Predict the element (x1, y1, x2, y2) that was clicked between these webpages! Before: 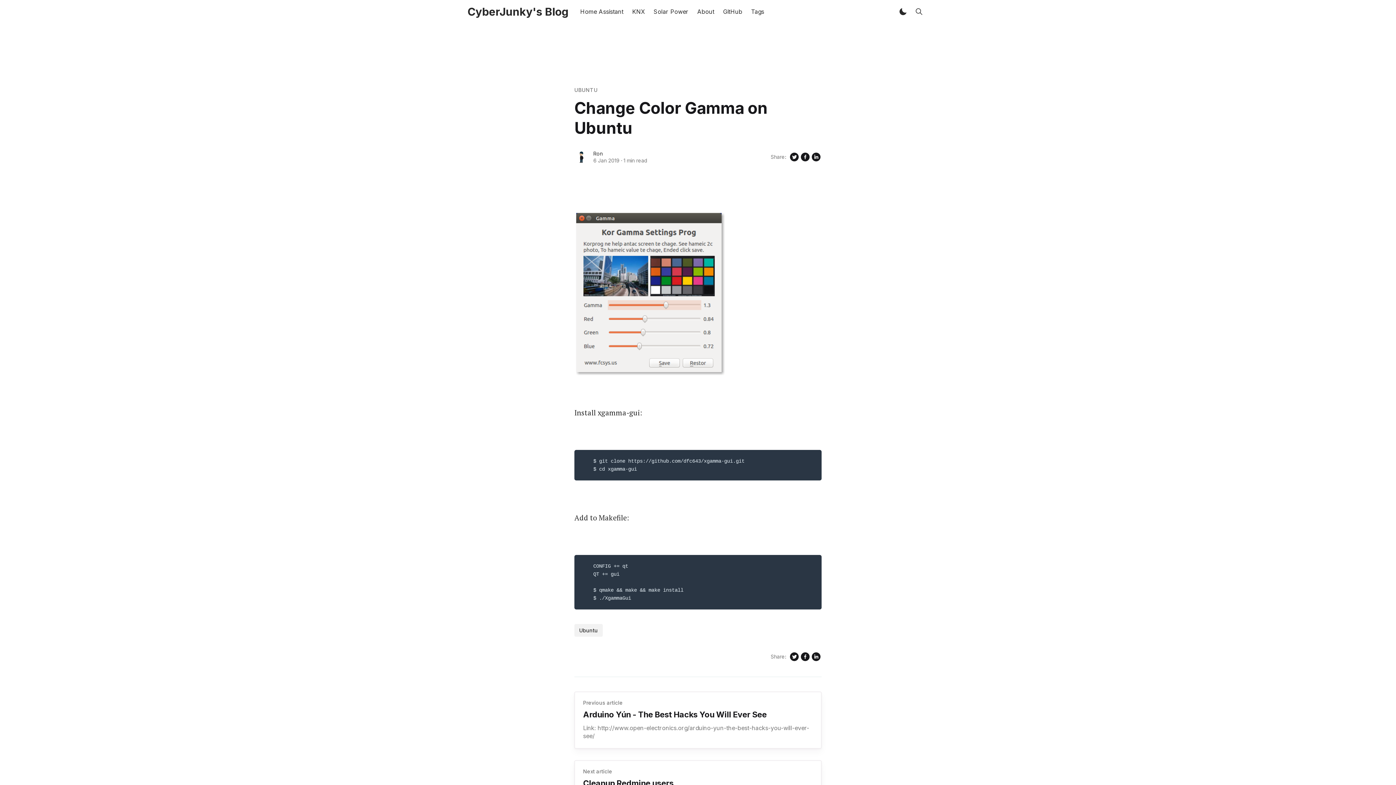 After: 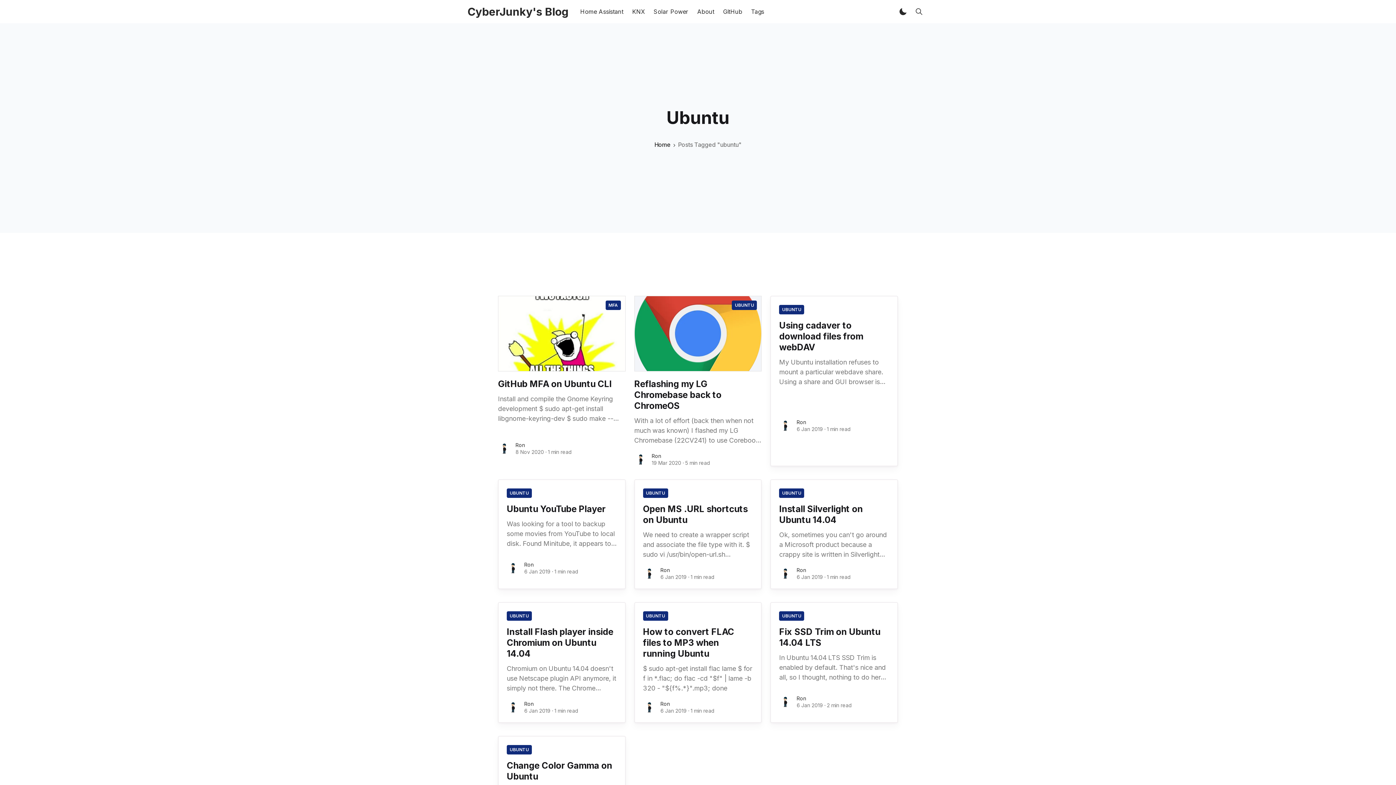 Action: label: UBUNTU bbox: (574, 86, 597, 93)